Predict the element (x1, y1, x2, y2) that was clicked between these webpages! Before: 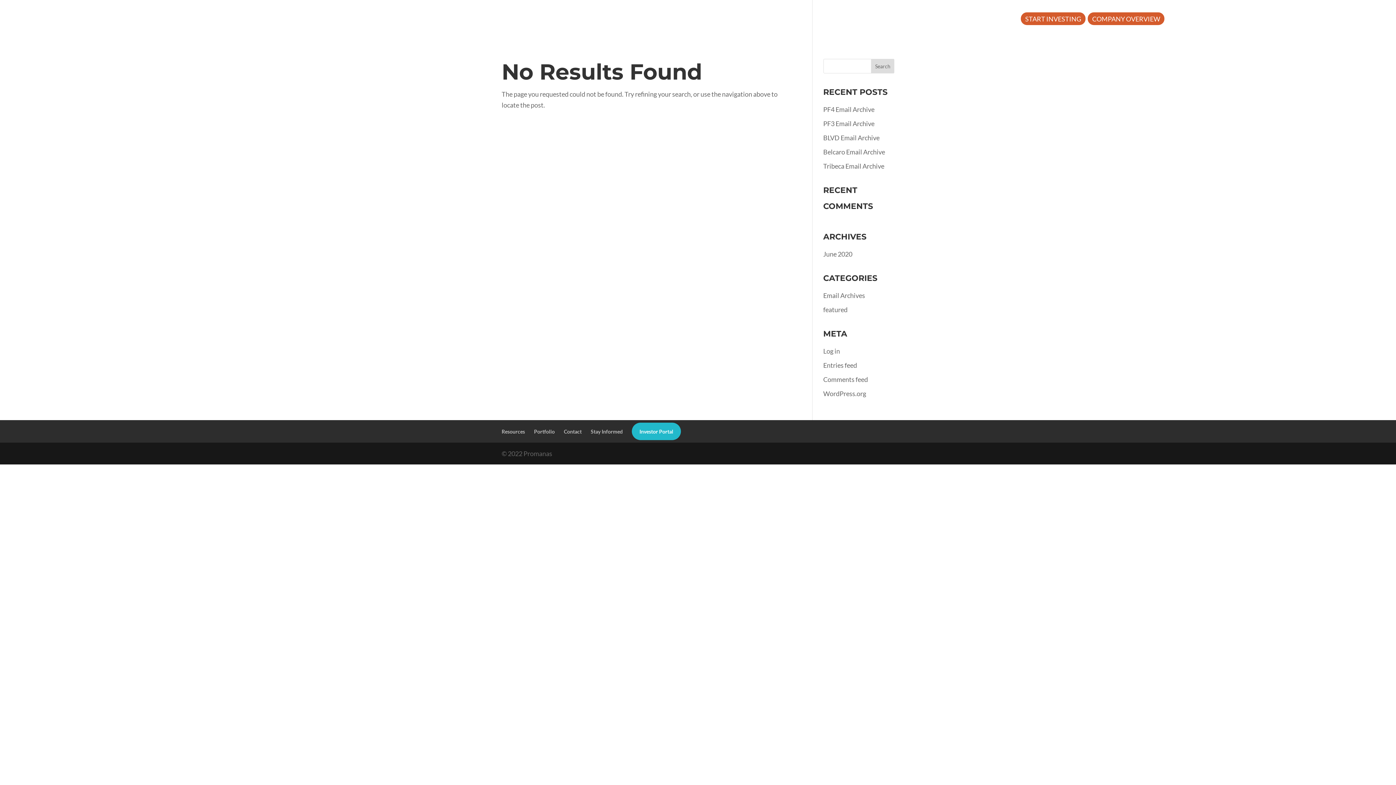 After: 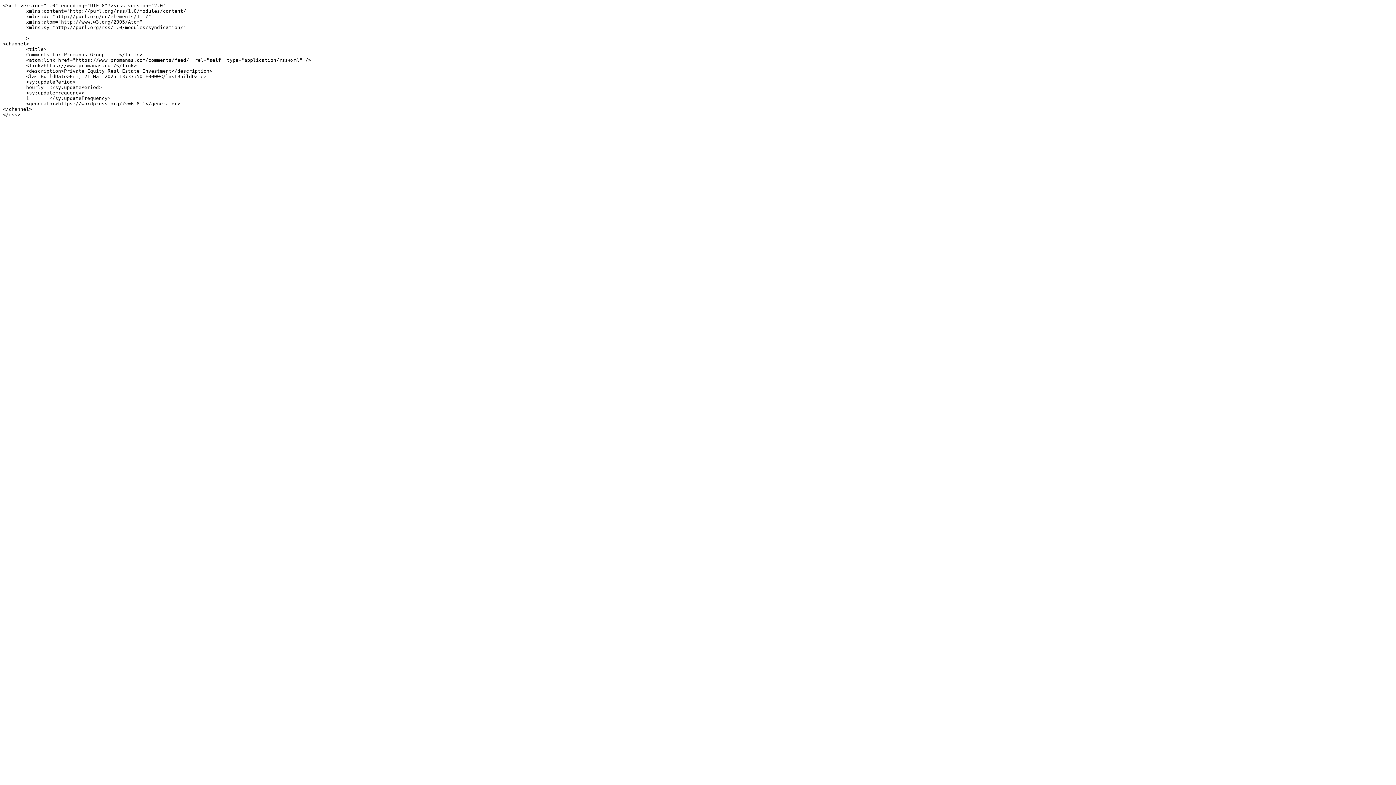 Action: bbox: (823, 375, 868, 383) label: Comments feed